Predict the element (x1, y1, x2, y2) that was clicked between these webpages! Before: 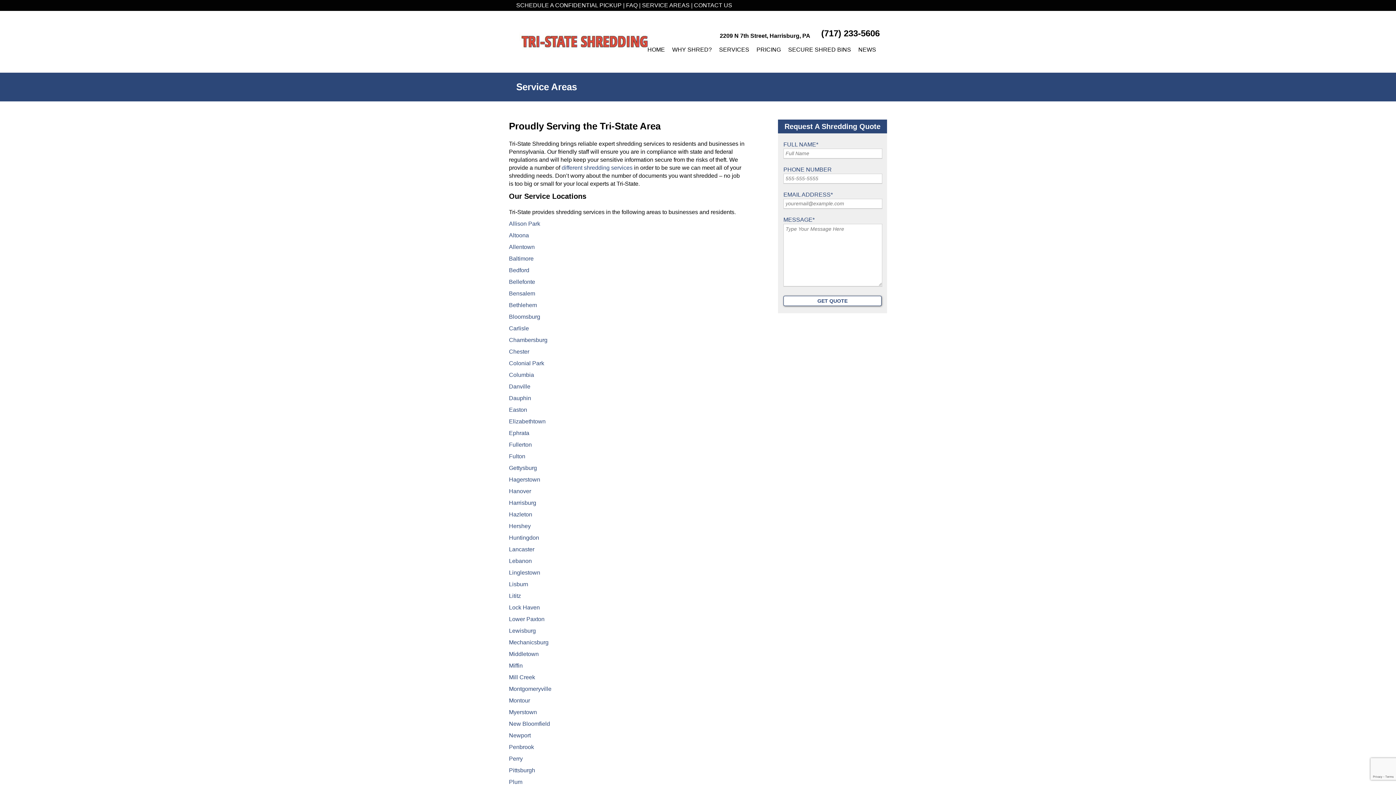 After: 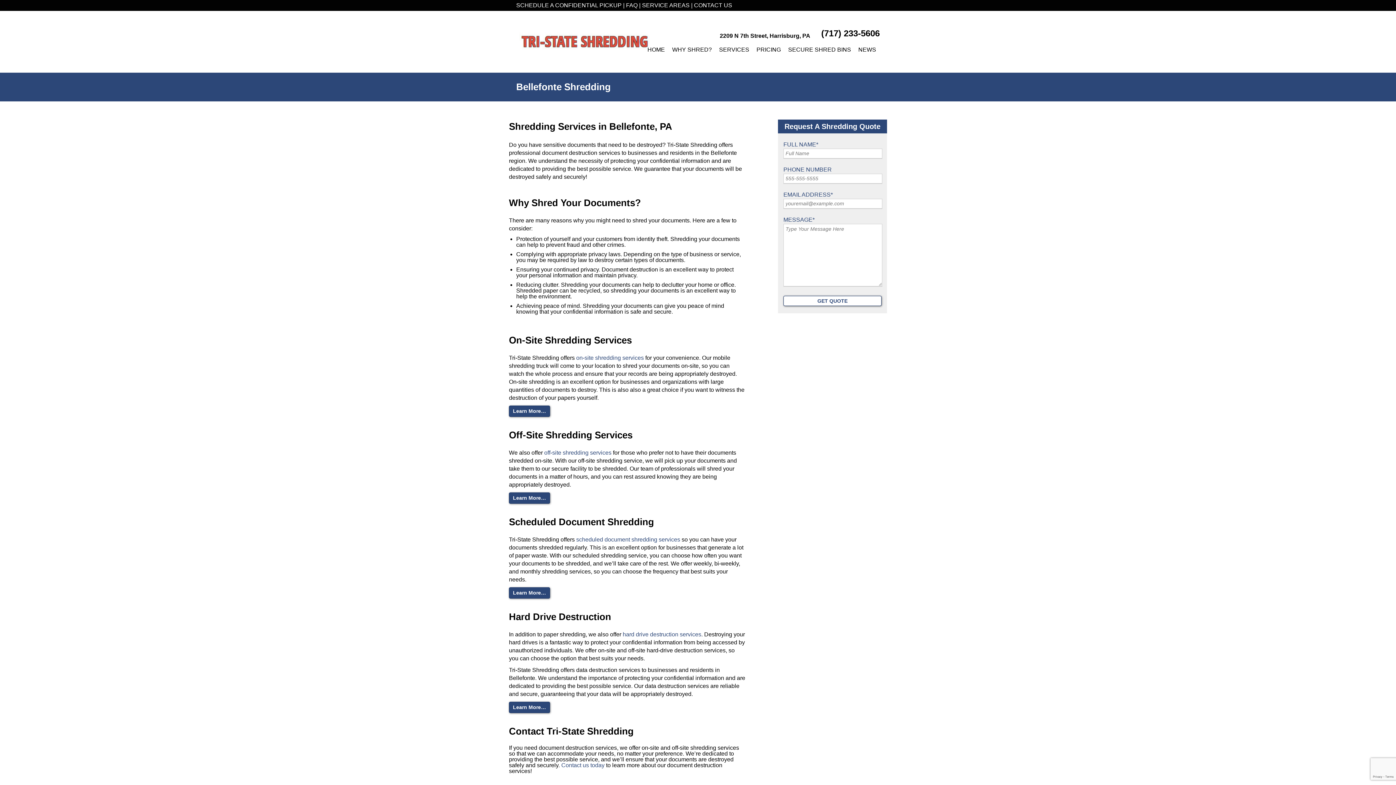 Action: bbox: (509, 278, 535, 285) label: Bellefonte